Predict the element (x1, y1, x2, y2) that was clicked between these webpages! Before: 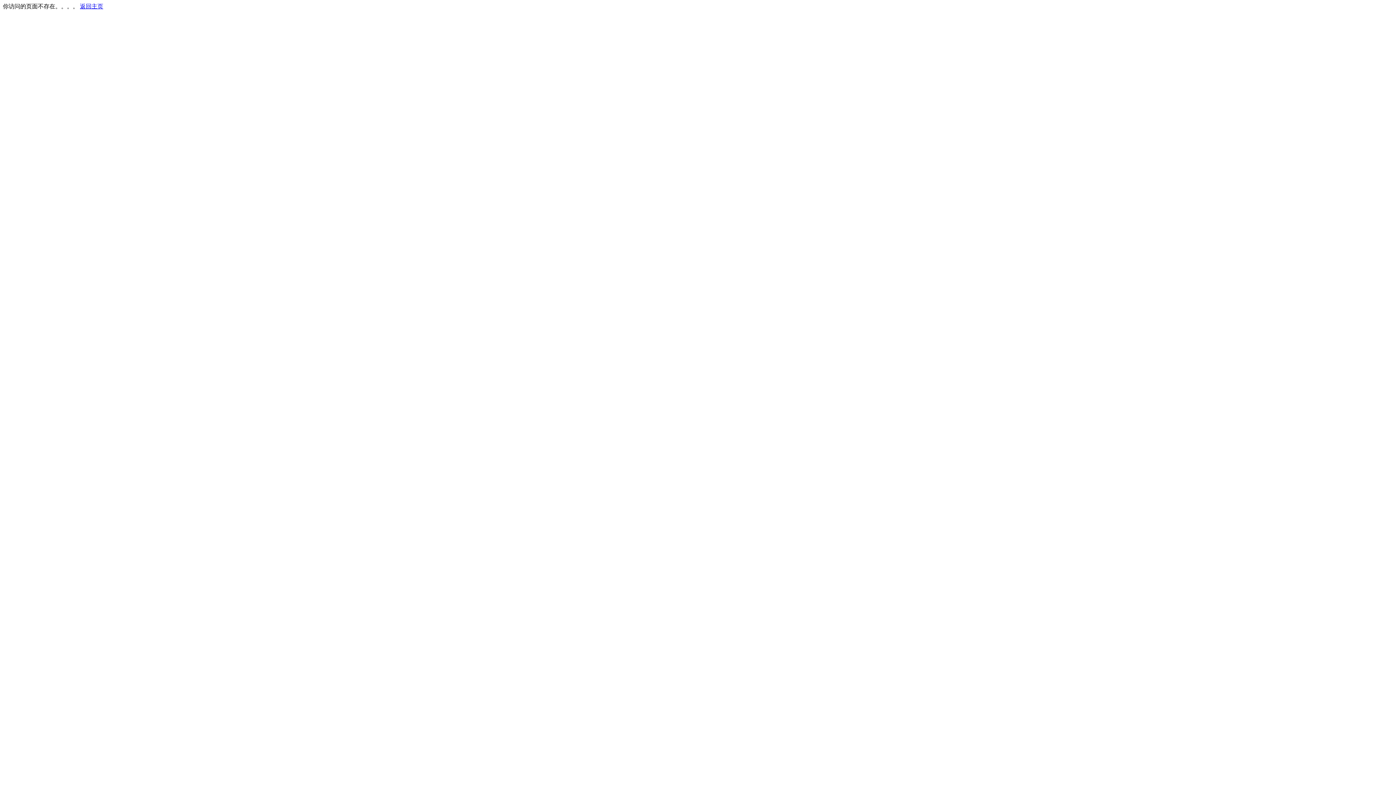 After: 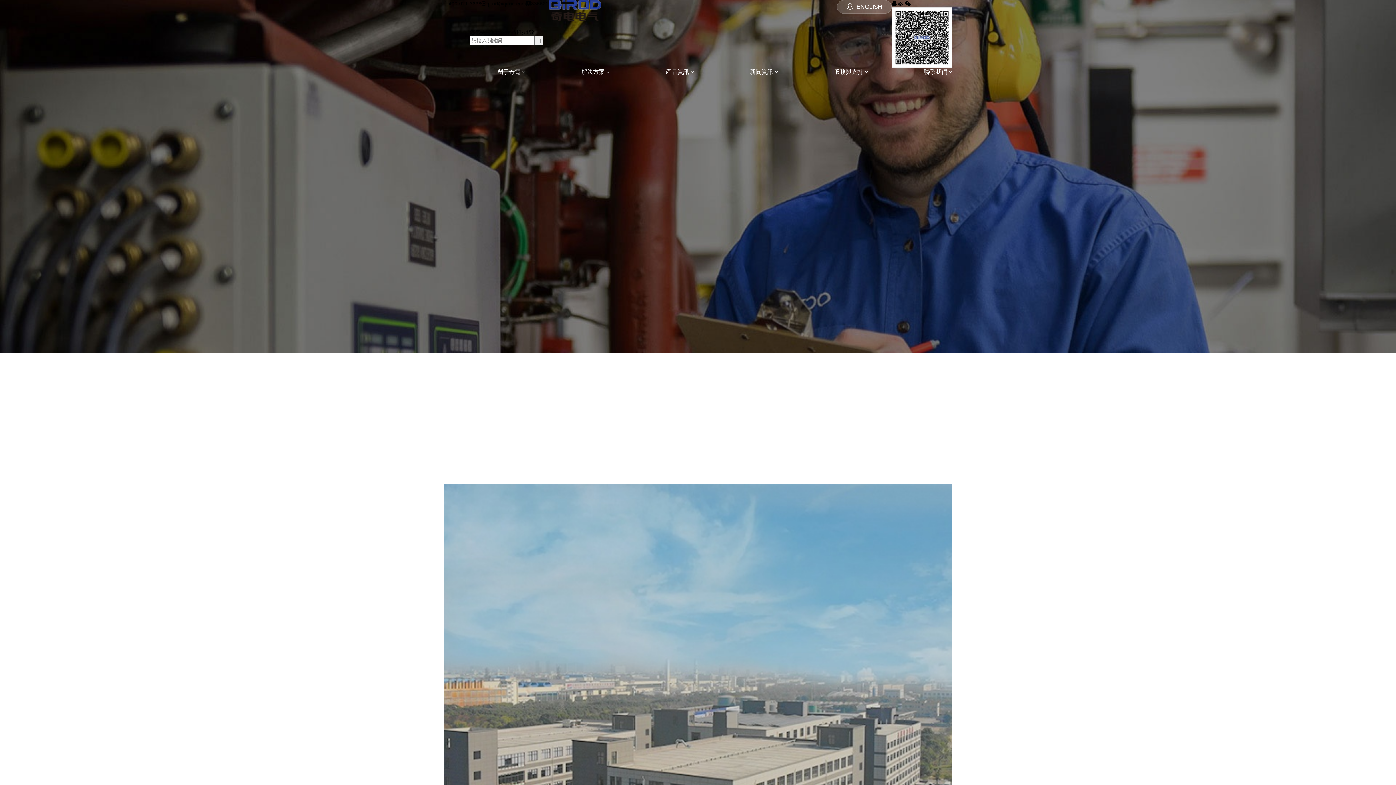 Action: label: 返回主页 bbox: (80, 3, 103, 9)